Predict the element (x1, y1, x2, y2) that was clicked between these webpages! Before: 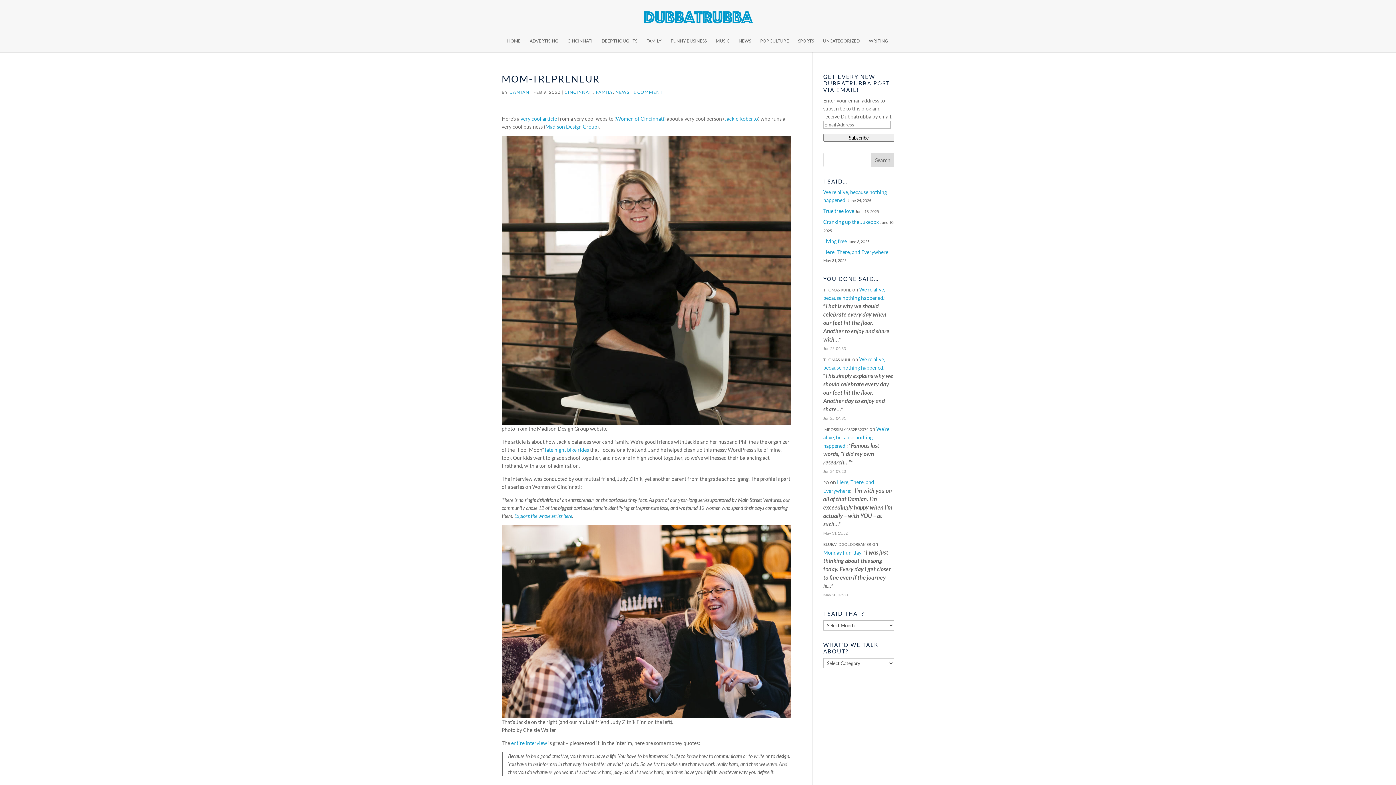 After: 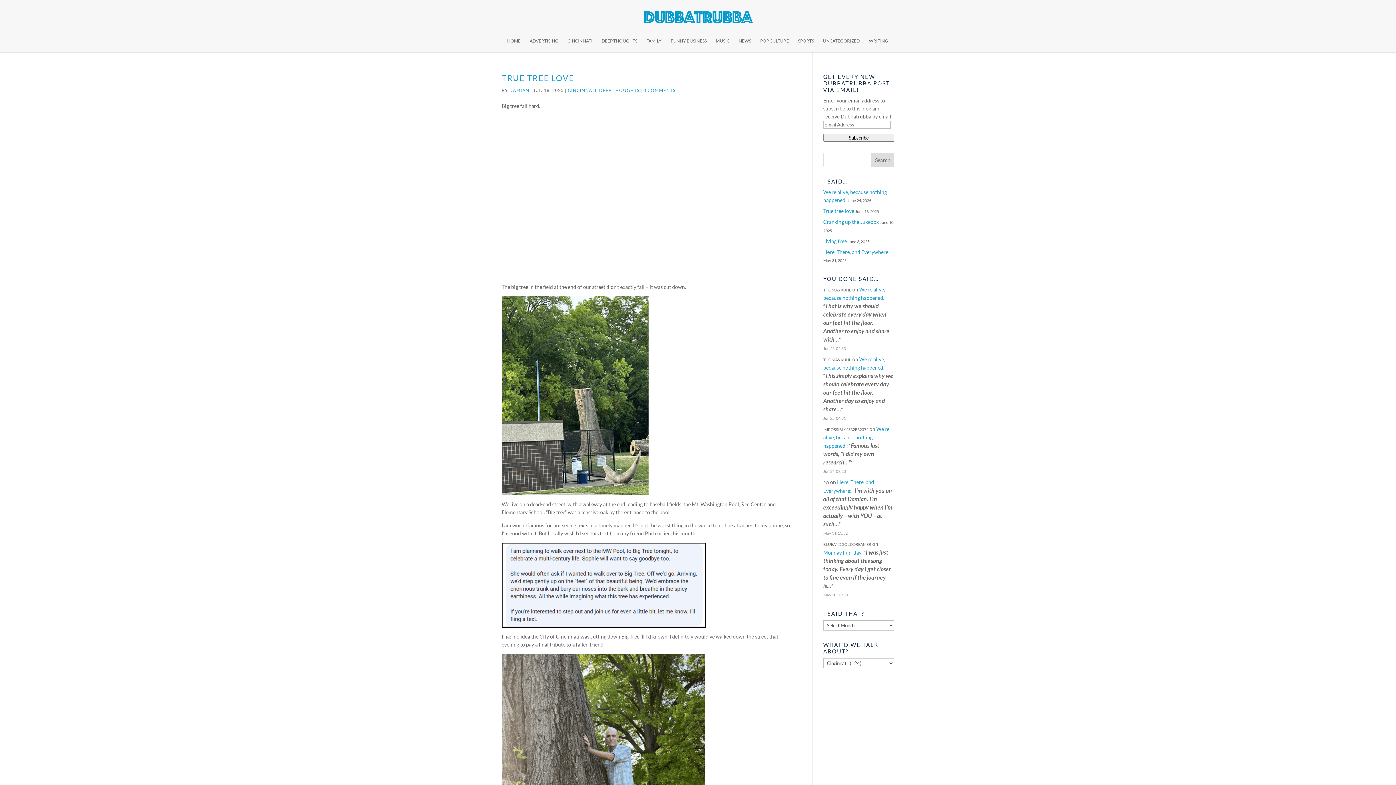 Action: label: CINCINNATI bbox: (567, 38, 592, 52)